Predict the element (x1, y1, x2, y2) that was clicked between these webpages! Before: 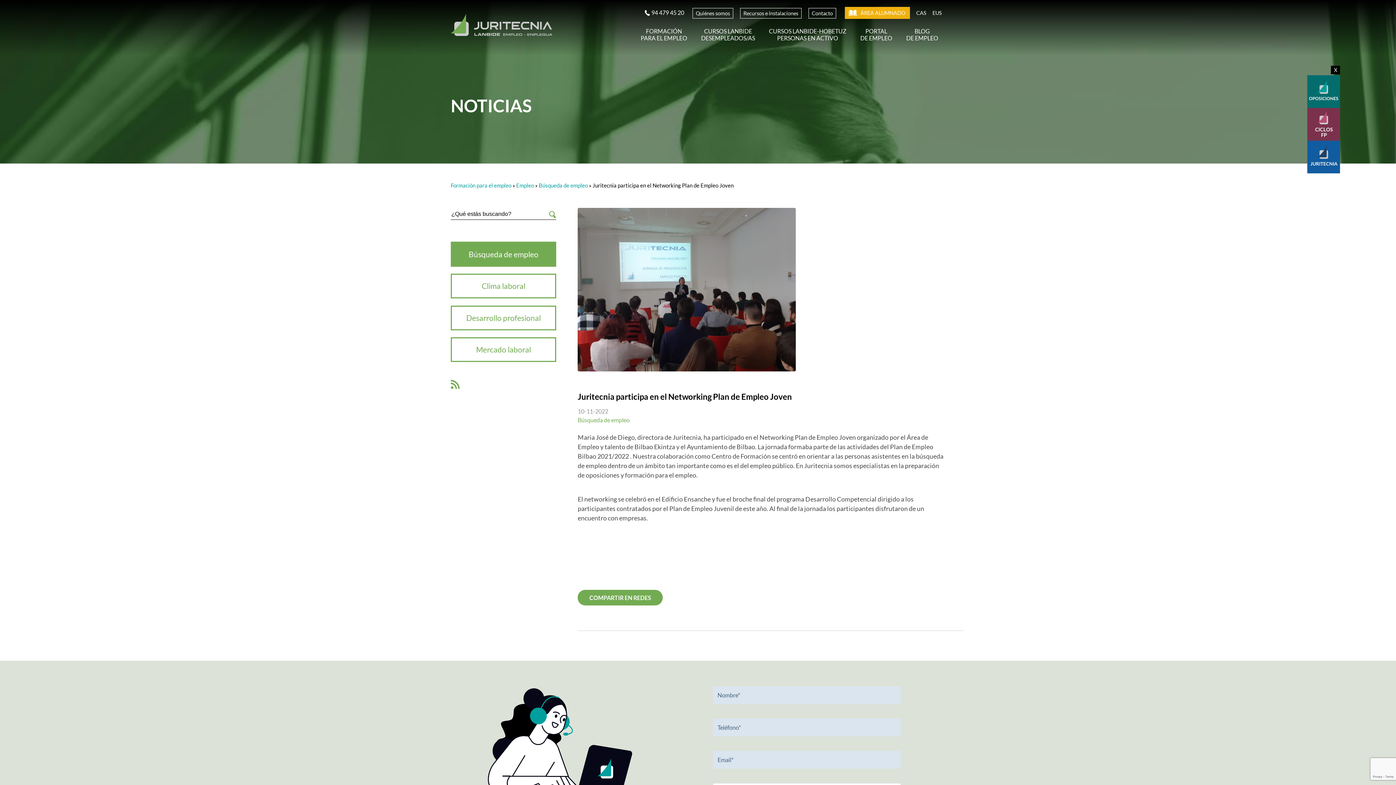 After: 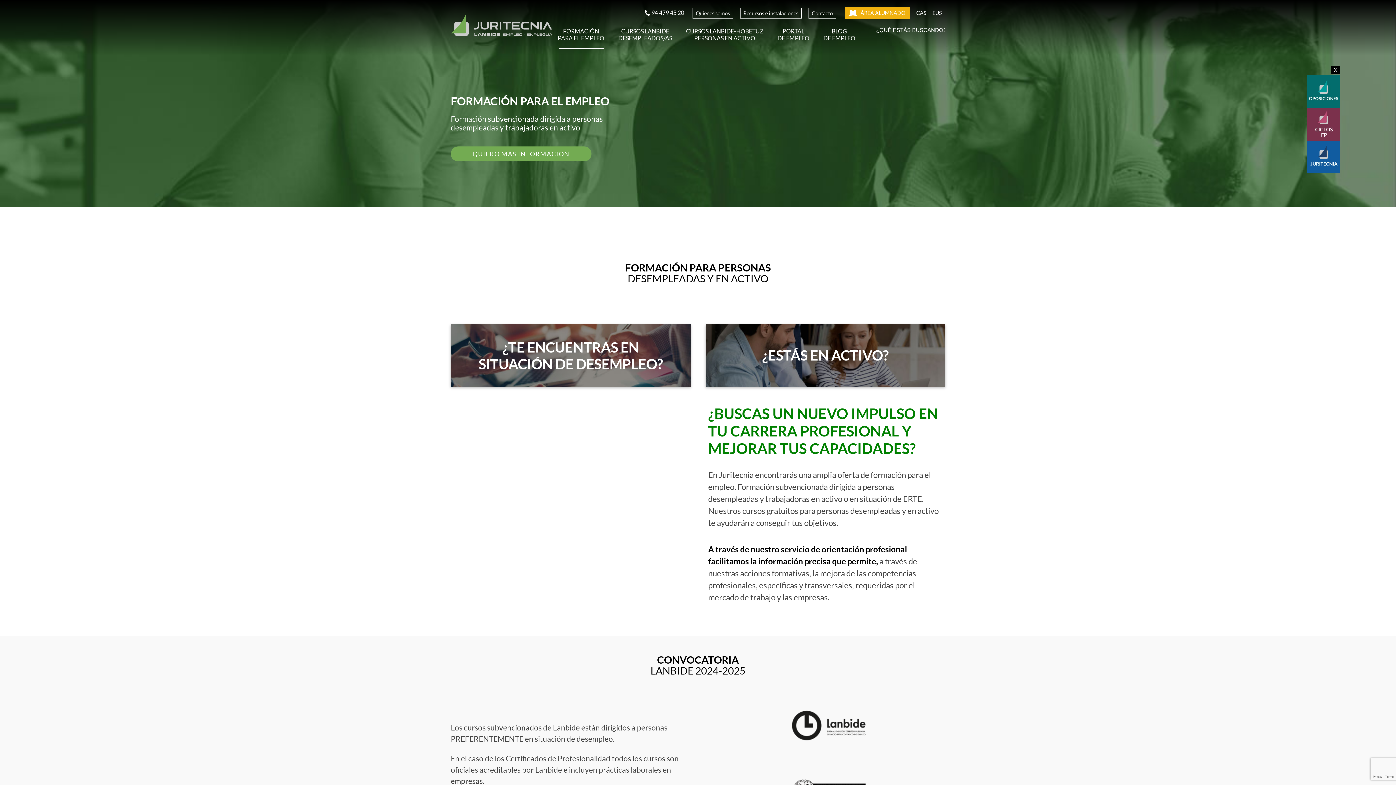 Action: bbox: (450, 13, 552, 46)